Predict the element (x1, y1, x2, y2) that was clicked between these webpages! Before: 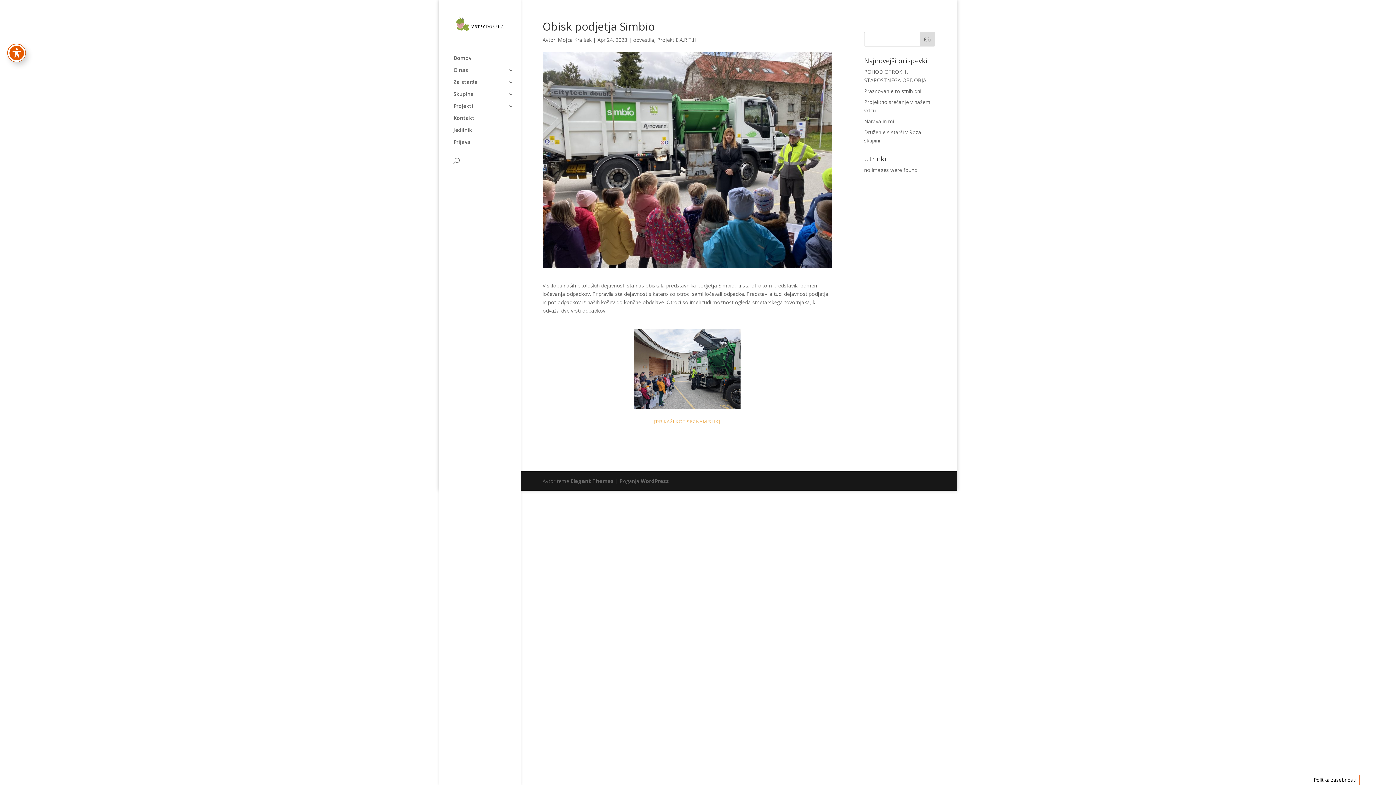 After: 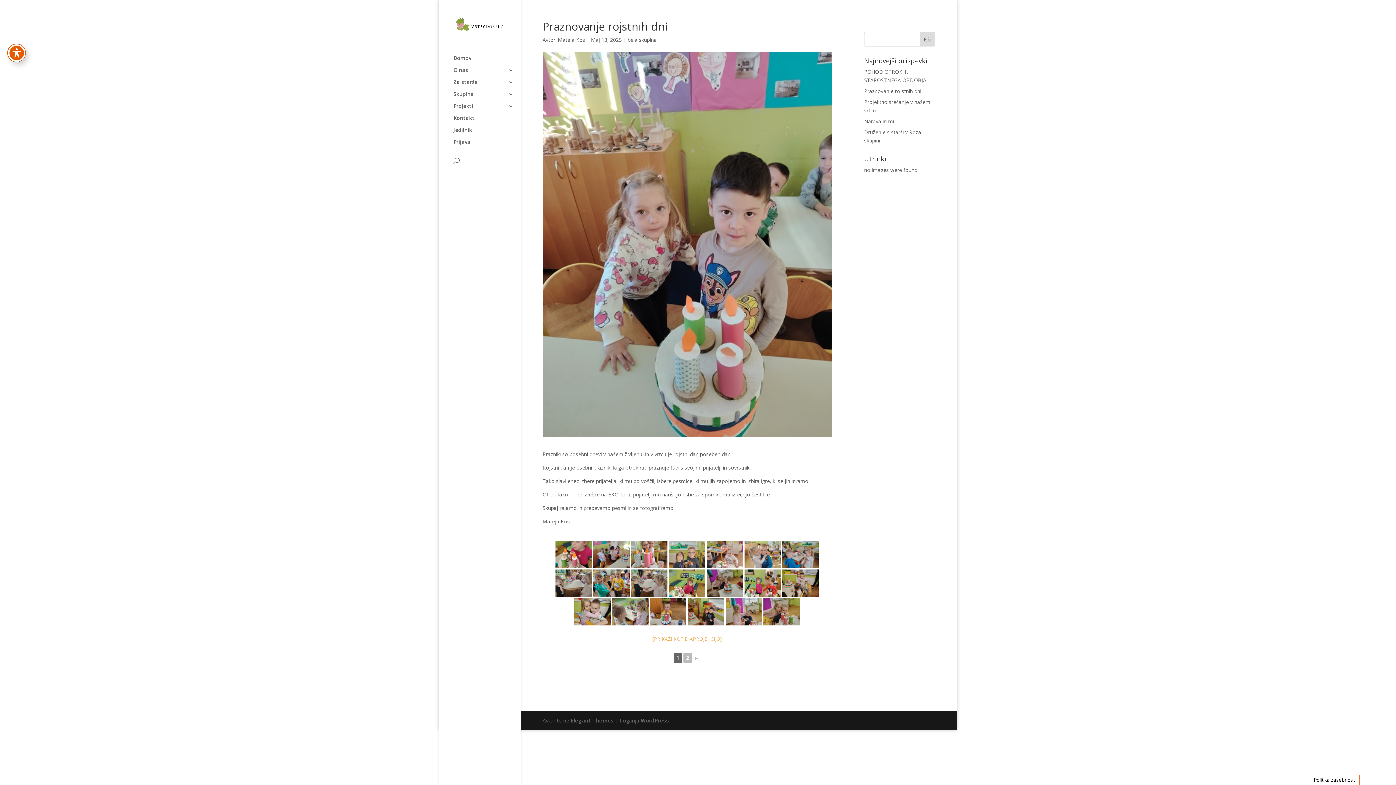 Action: bbox: (864, 87, 921, 94) label: Praznovanje rojstnih dni